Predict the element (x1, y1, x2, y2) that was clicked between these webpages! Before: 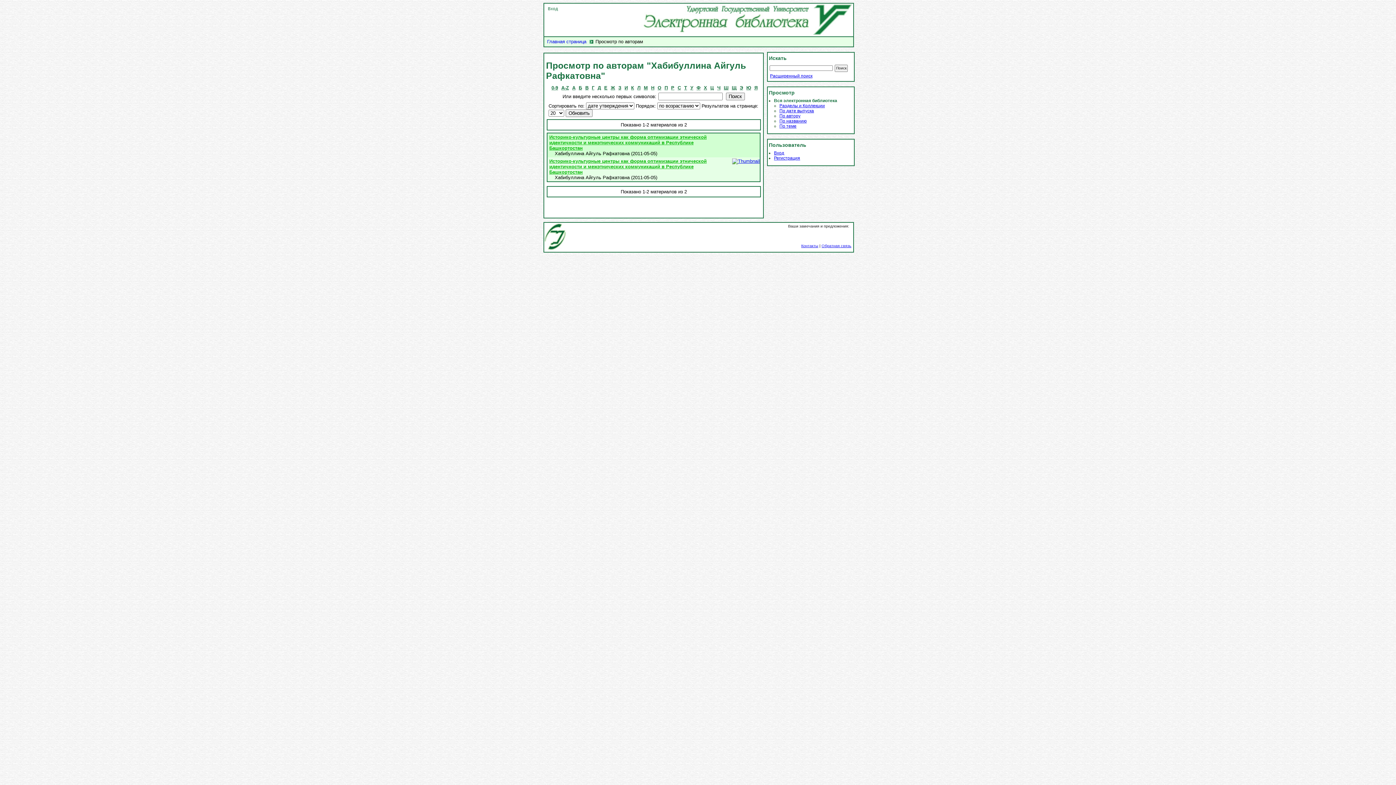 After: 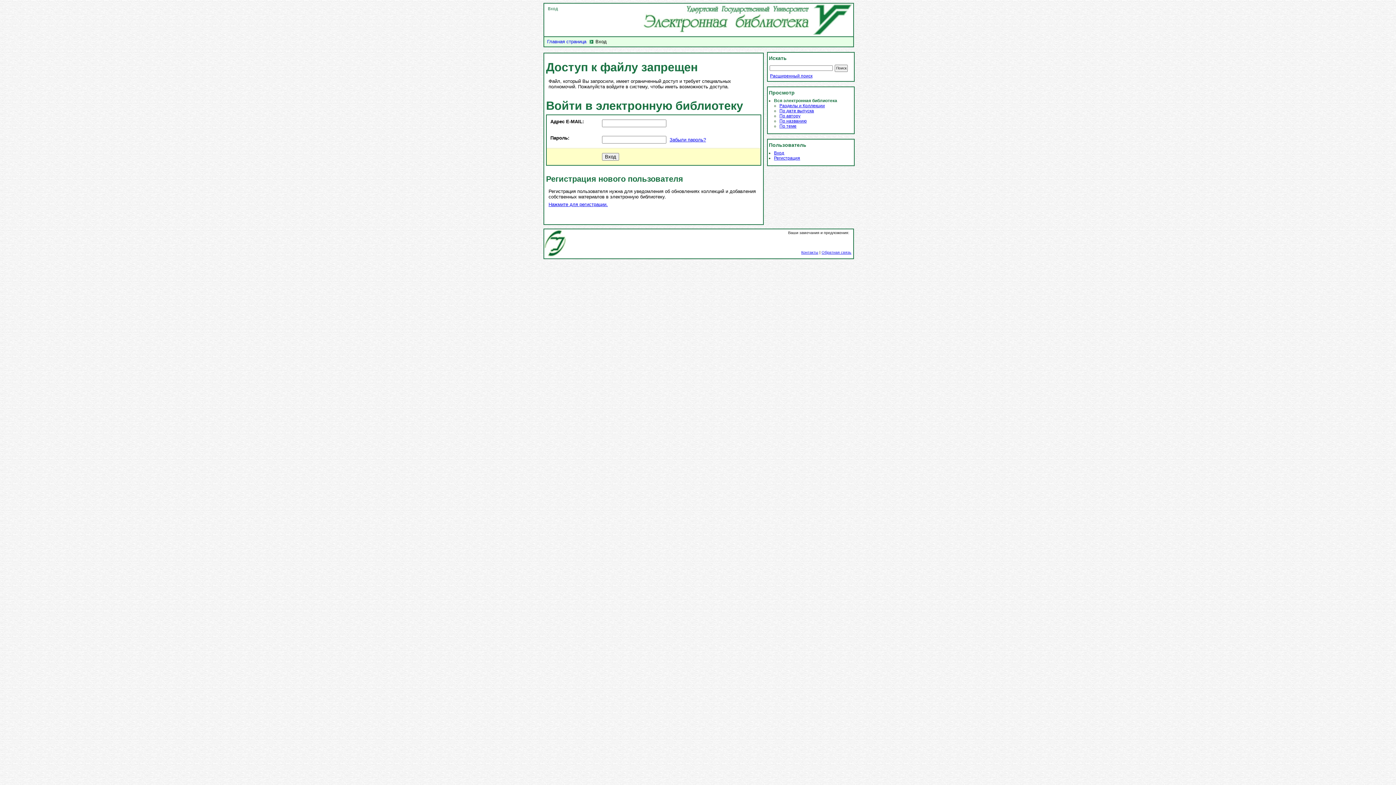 Action: bbox: (774, 150, 784, 155) label: Вход